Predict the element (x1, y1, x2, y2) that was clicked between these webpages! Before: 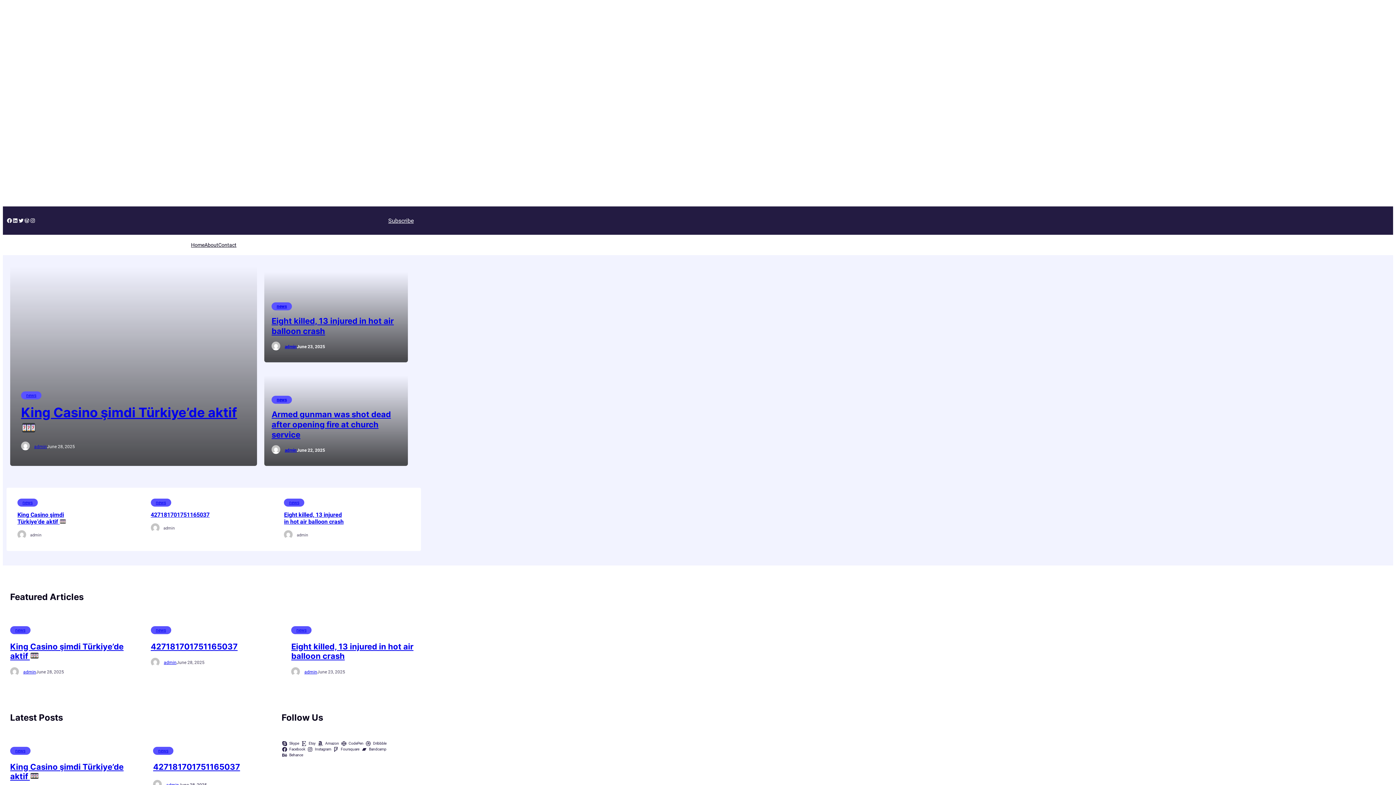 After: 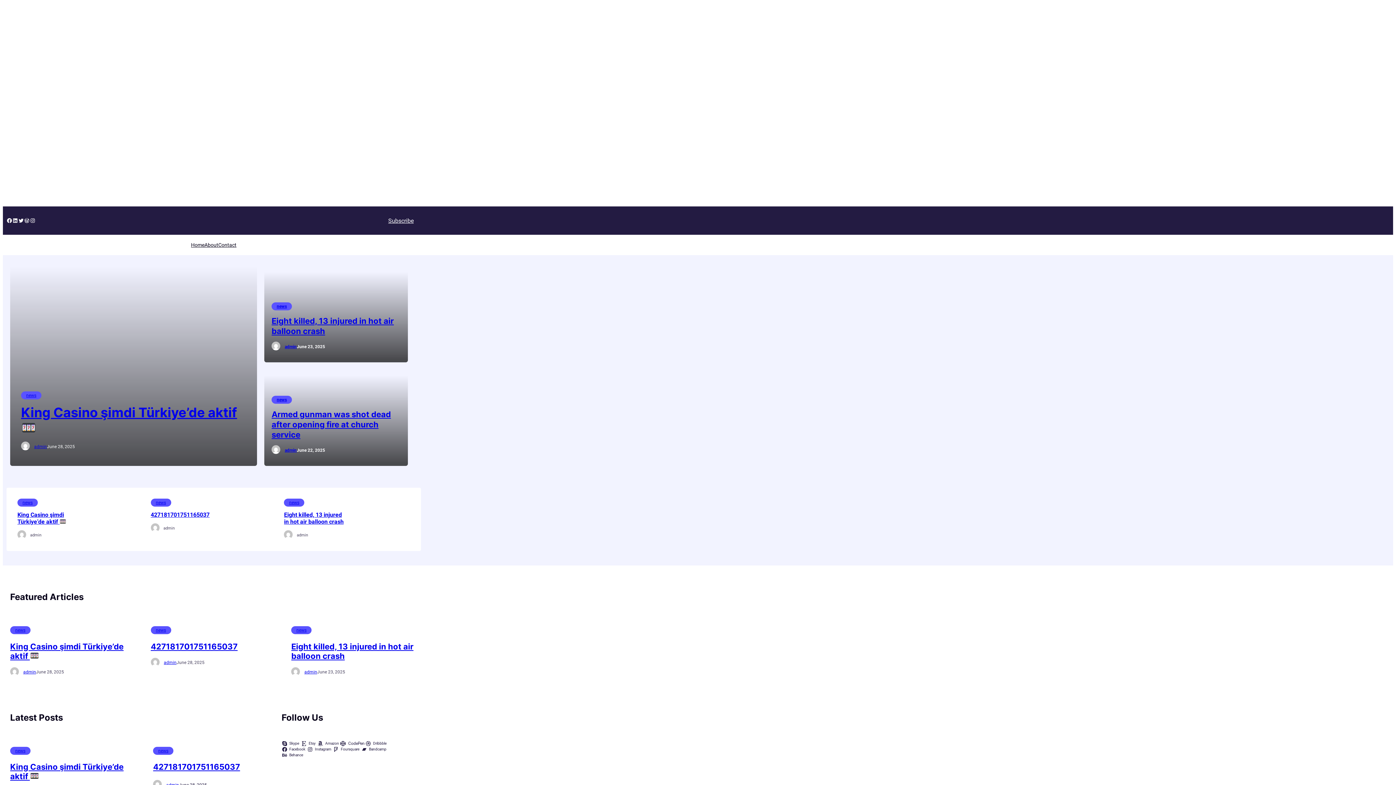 Action: label: CodePen bbox: (340, 740, 365, 746)